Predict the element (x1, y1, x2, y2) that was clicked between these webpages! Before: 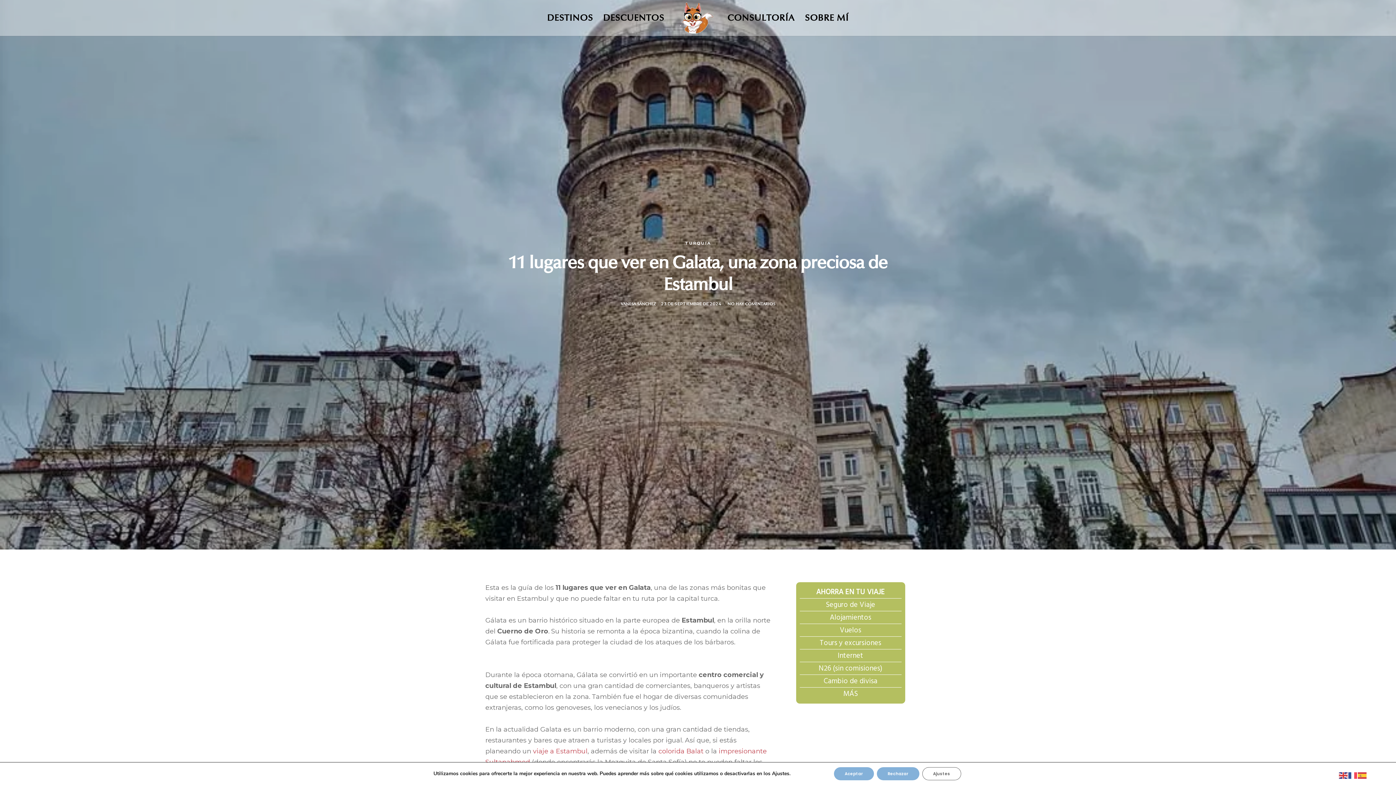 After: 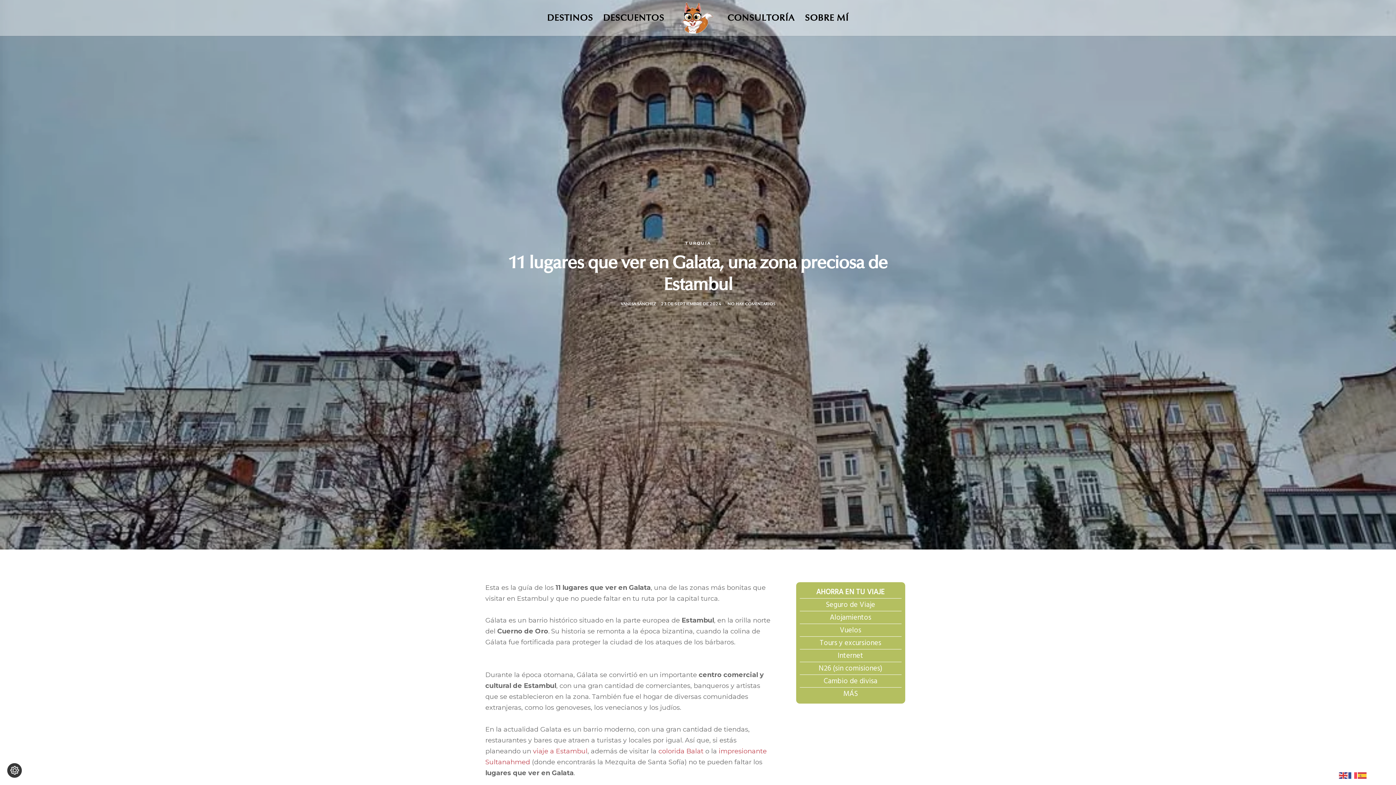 Action: bbox: (834, 767, 874, 780) label: Aceptar